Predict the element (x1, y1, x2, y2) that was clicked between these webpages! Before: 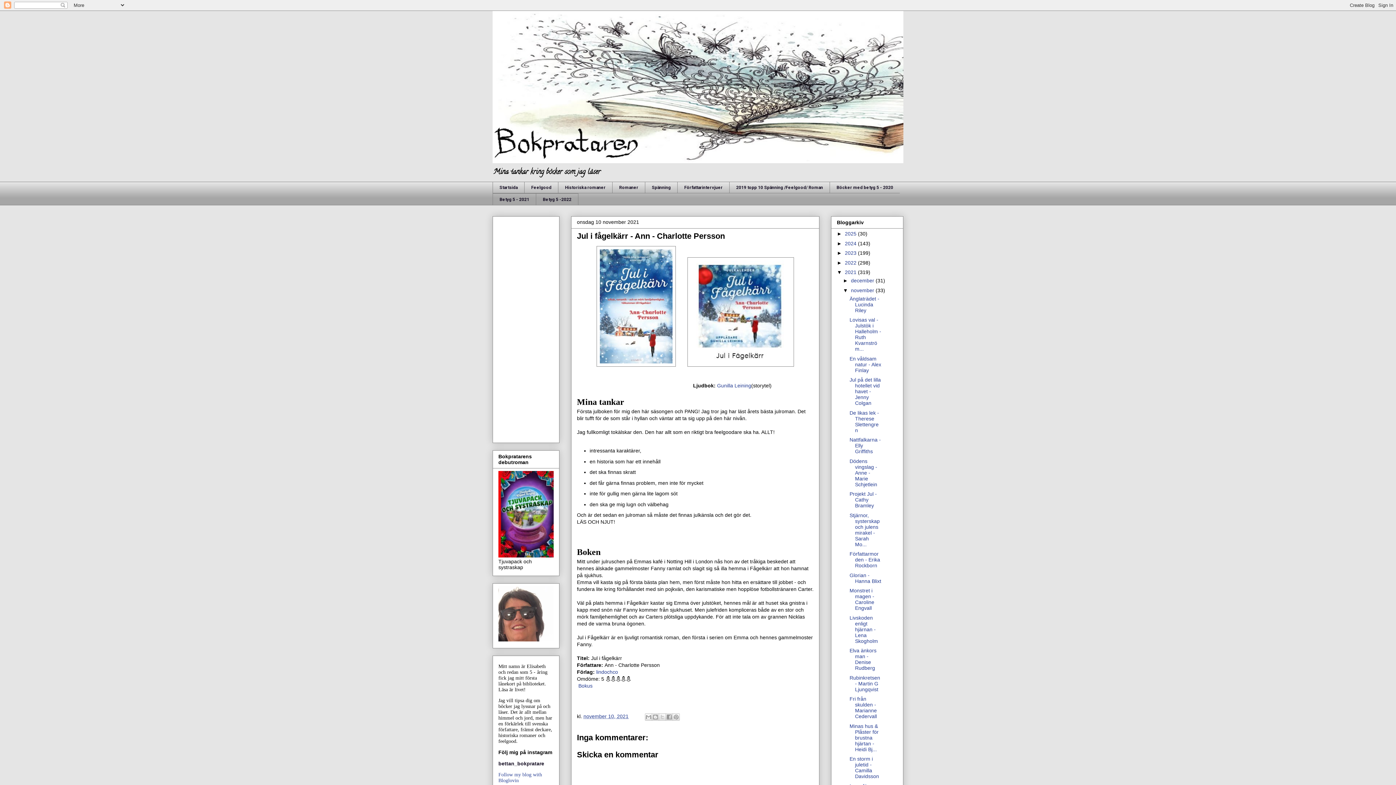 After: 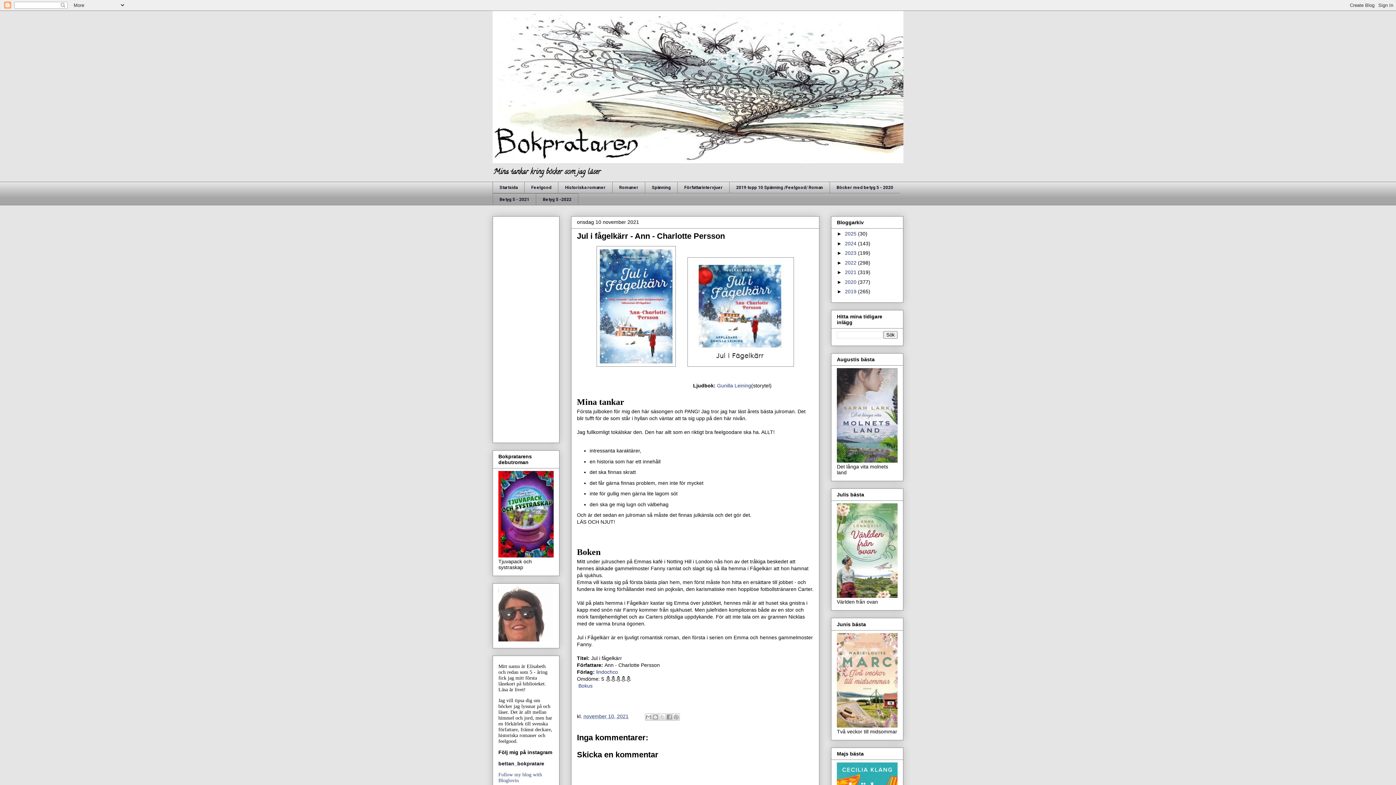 Action: bbox: (837, 269, 845, 275) label: ▼  